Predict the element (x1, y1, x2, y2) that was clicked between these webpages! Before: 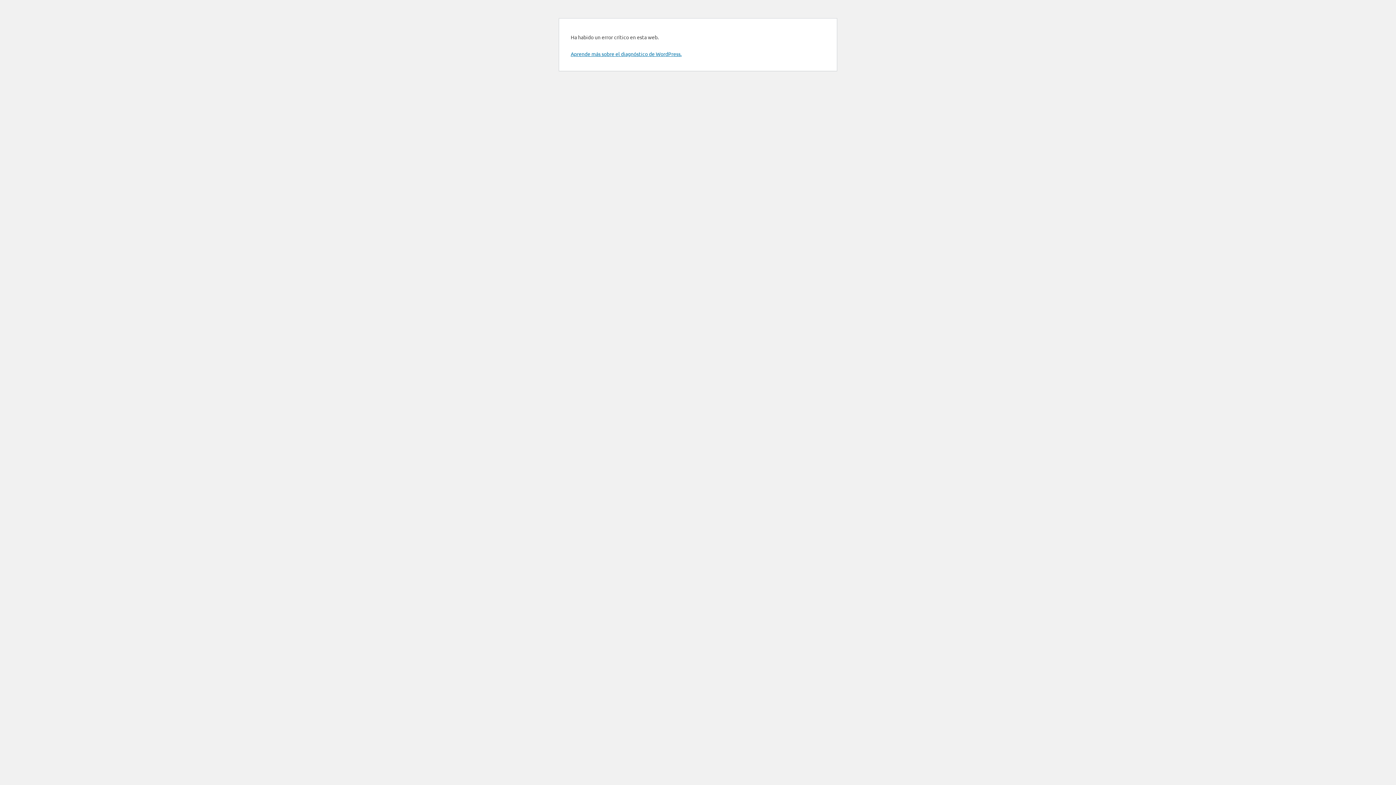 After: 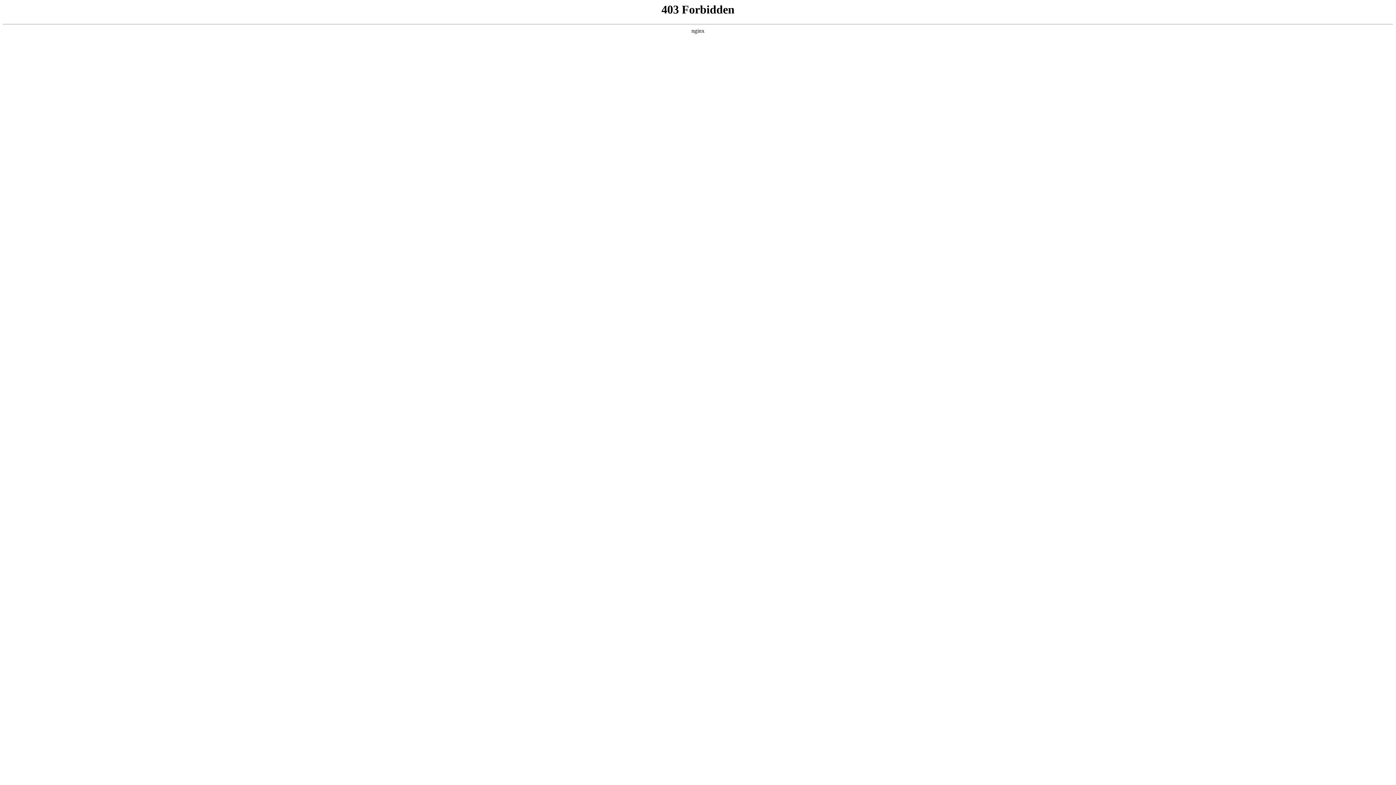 Action: label: Aprende más sobre el diagnóstico de WordPress. bbox: (570, 50, 681, 57)